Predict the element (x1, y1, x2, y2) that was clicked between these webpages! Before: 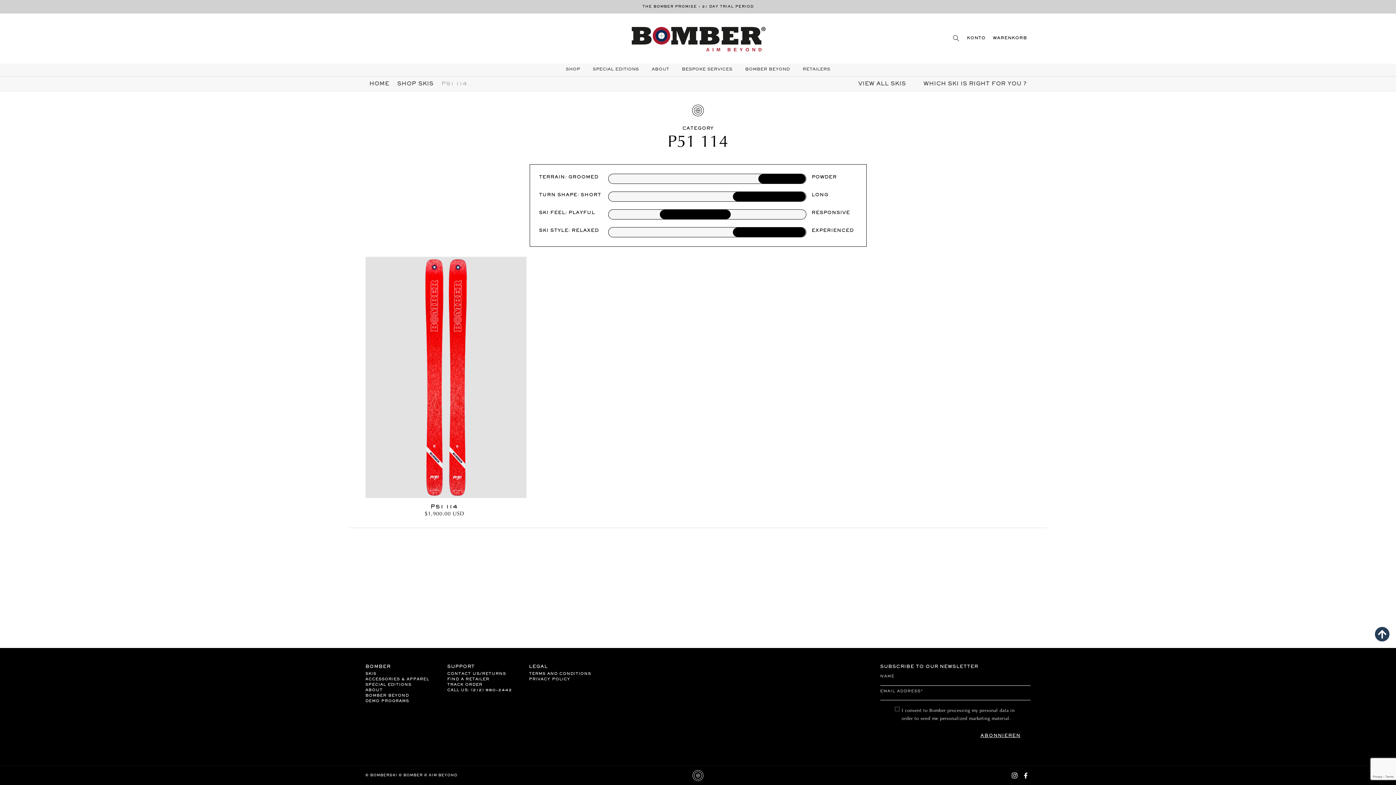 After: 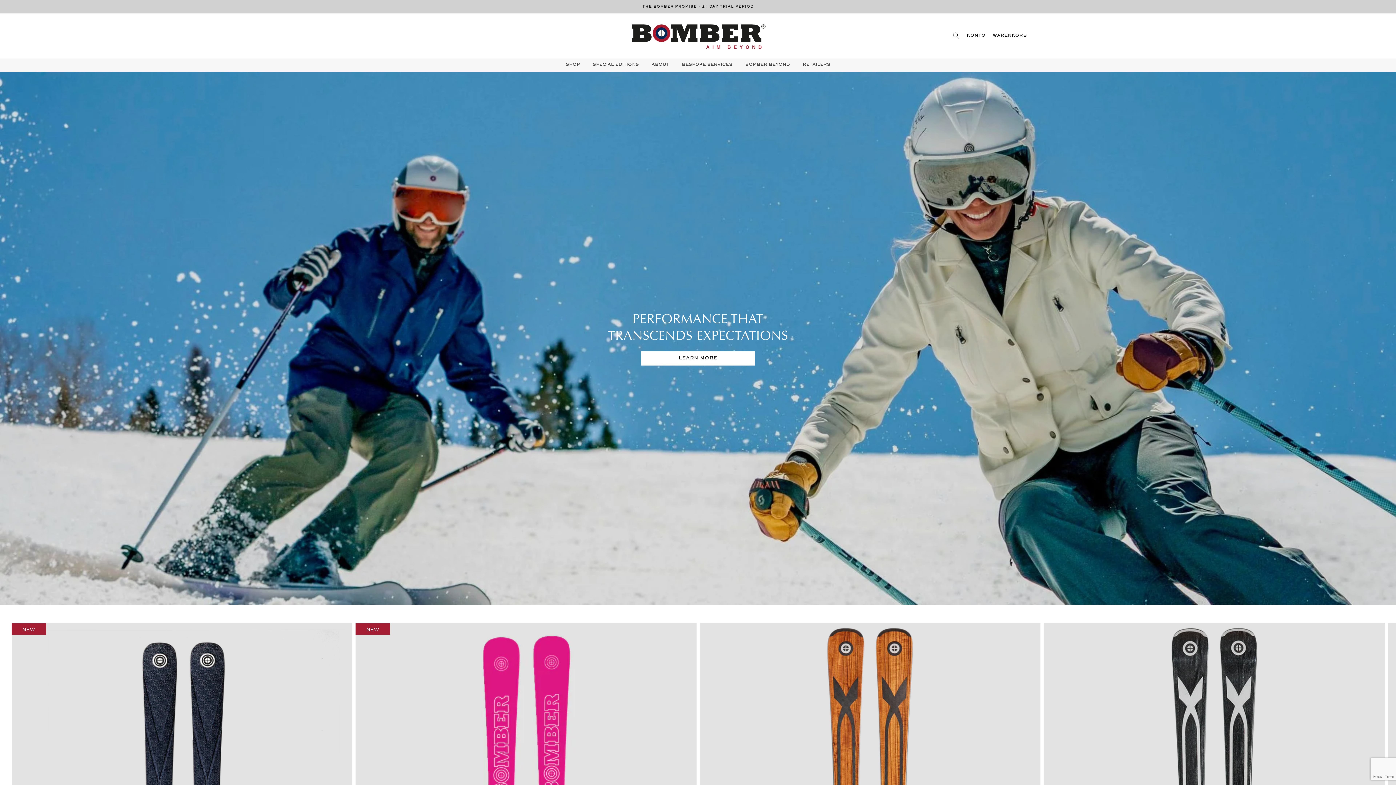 Action: bbox: (447, 688, 512, 693) label: CALL US: (212) 980-2442